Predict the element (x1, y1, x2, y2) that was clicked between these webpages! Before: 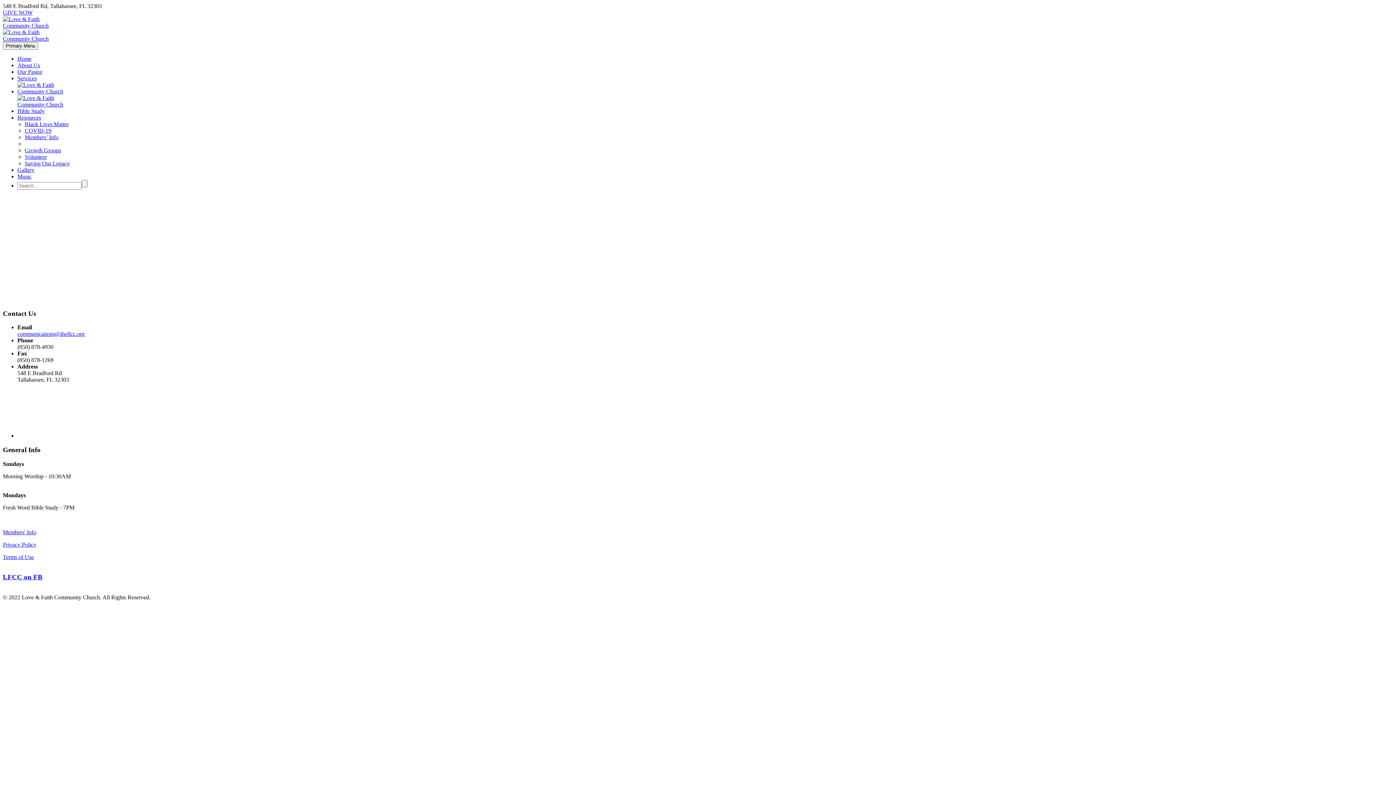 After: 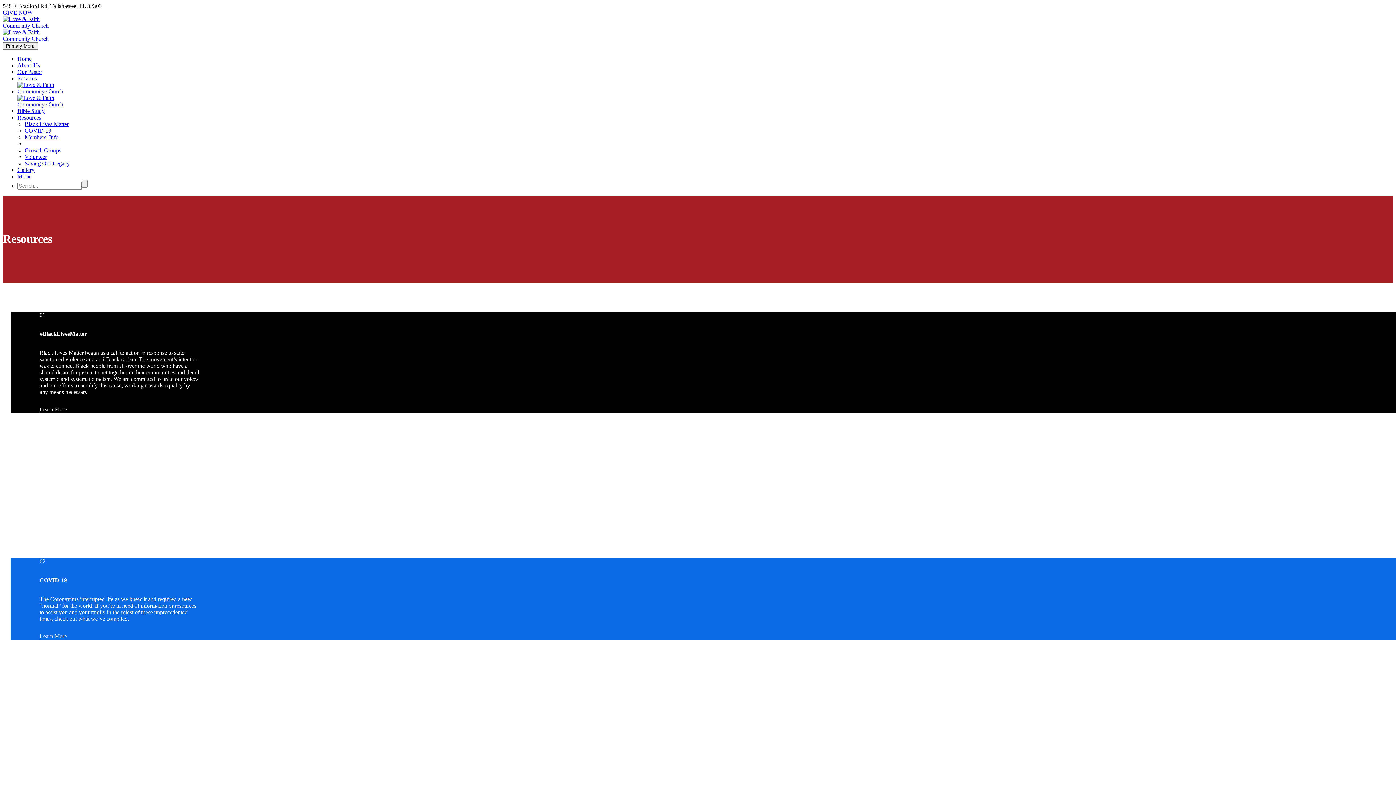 Action: bbox: (17, 114, 41, 120) label: Resources